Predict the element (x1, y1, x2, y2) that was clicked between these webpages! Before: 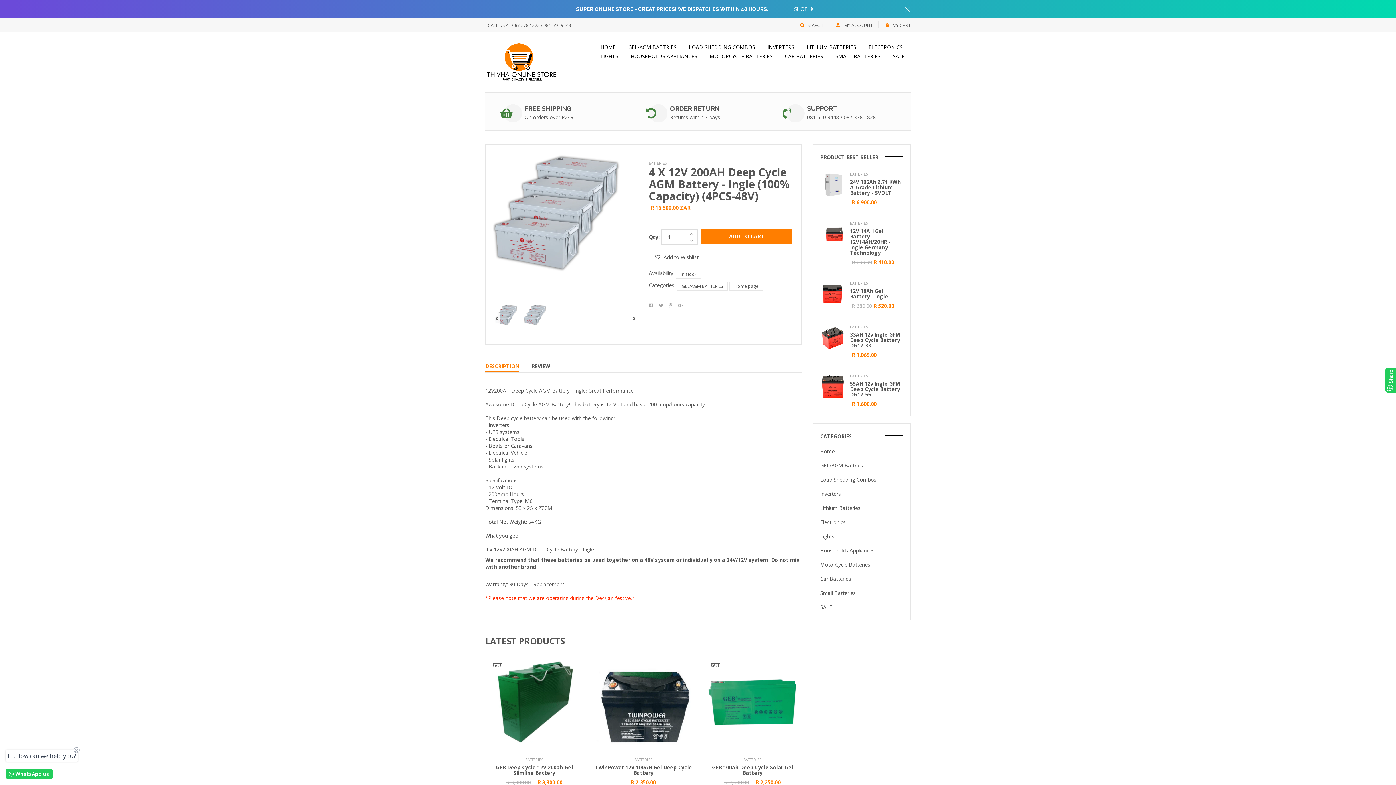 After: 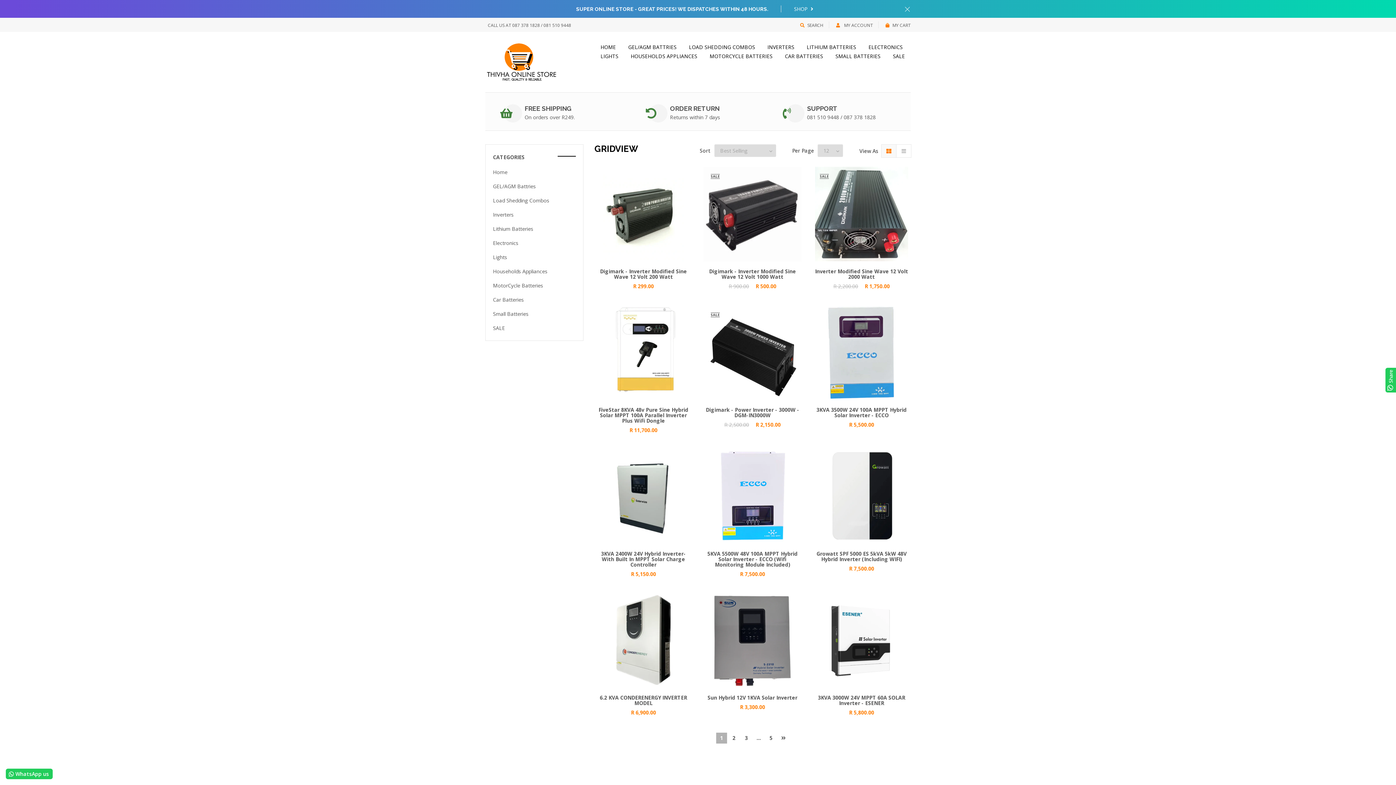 Action: label: Inverters bbox: (820, 486, 903, 501)